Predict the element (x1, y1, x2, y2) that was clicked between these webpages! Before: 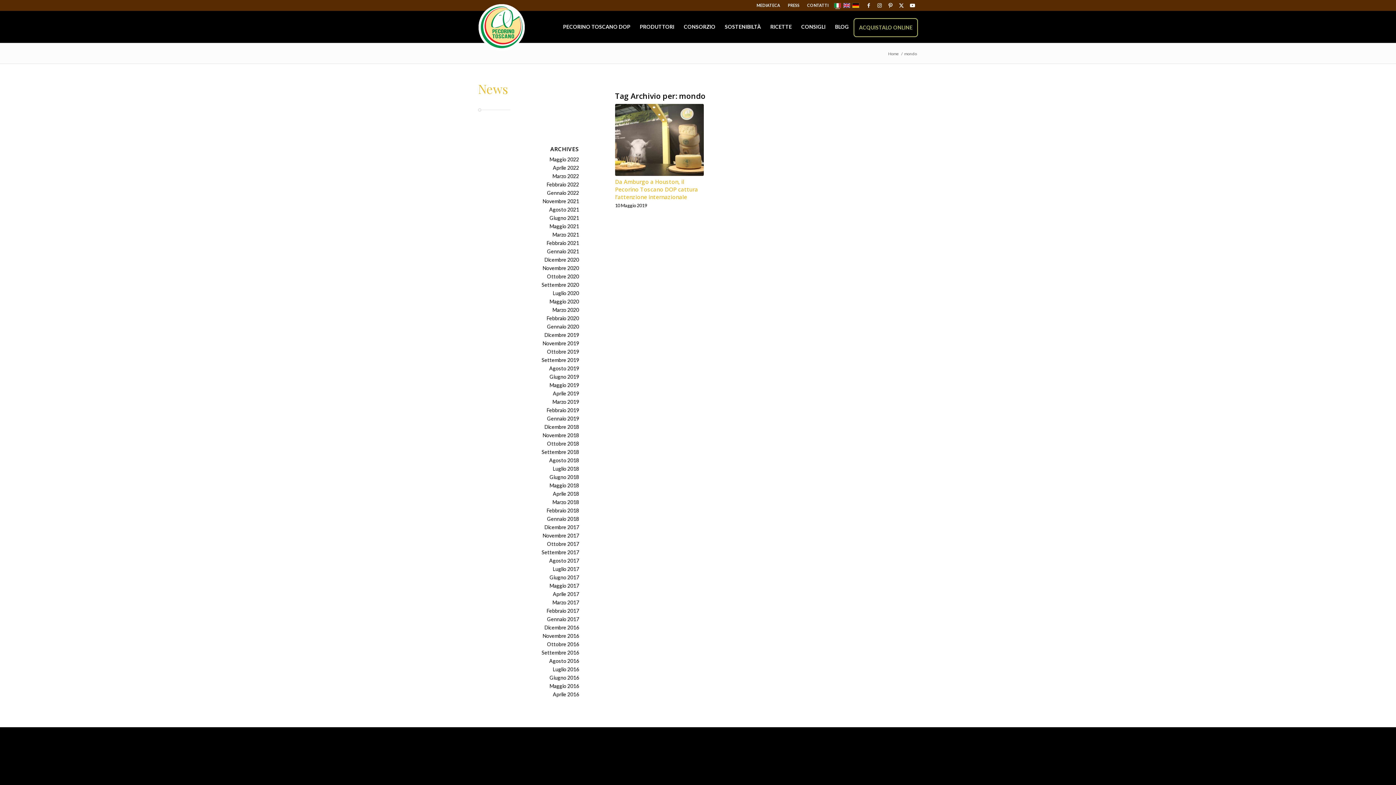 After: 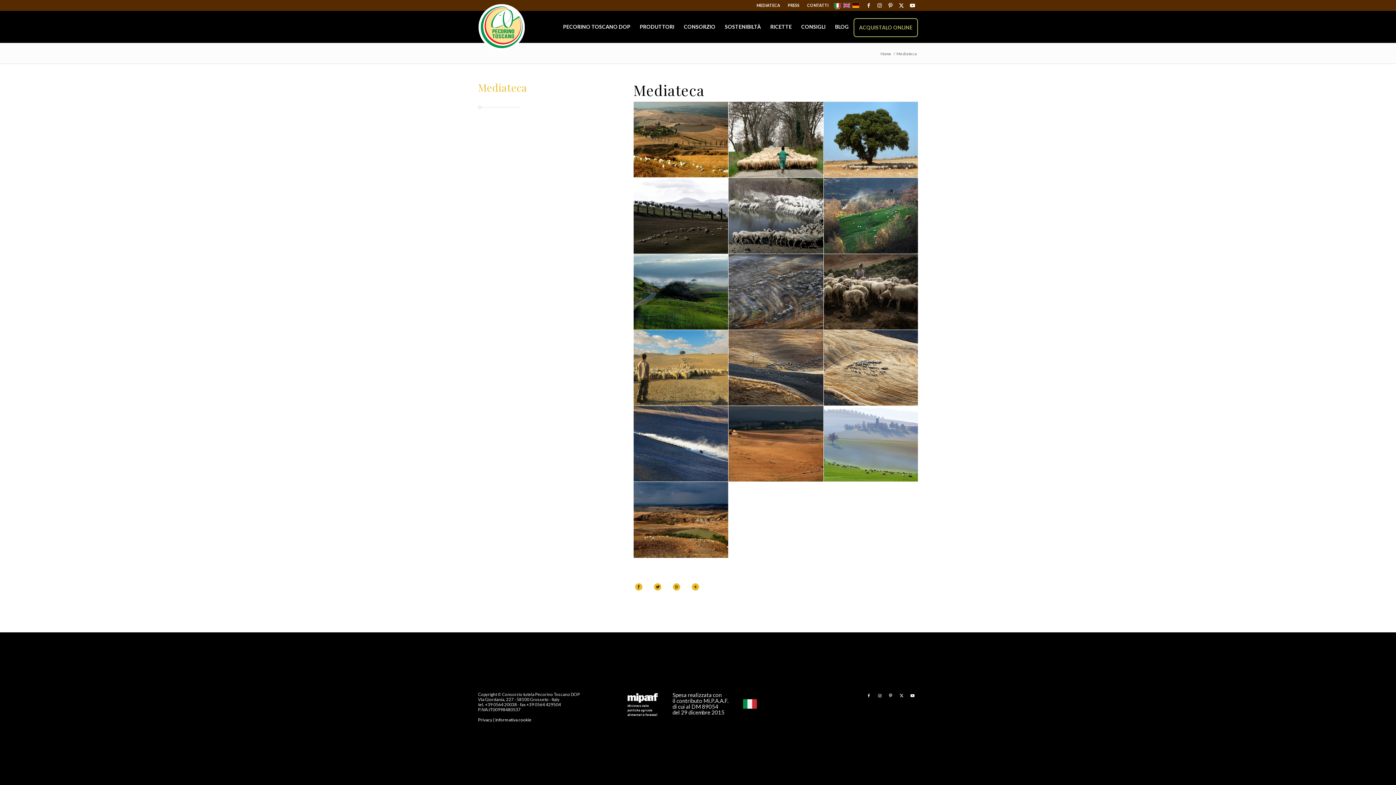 Action: bbox: (756, 0, 780, 10) label: MEDIATECA